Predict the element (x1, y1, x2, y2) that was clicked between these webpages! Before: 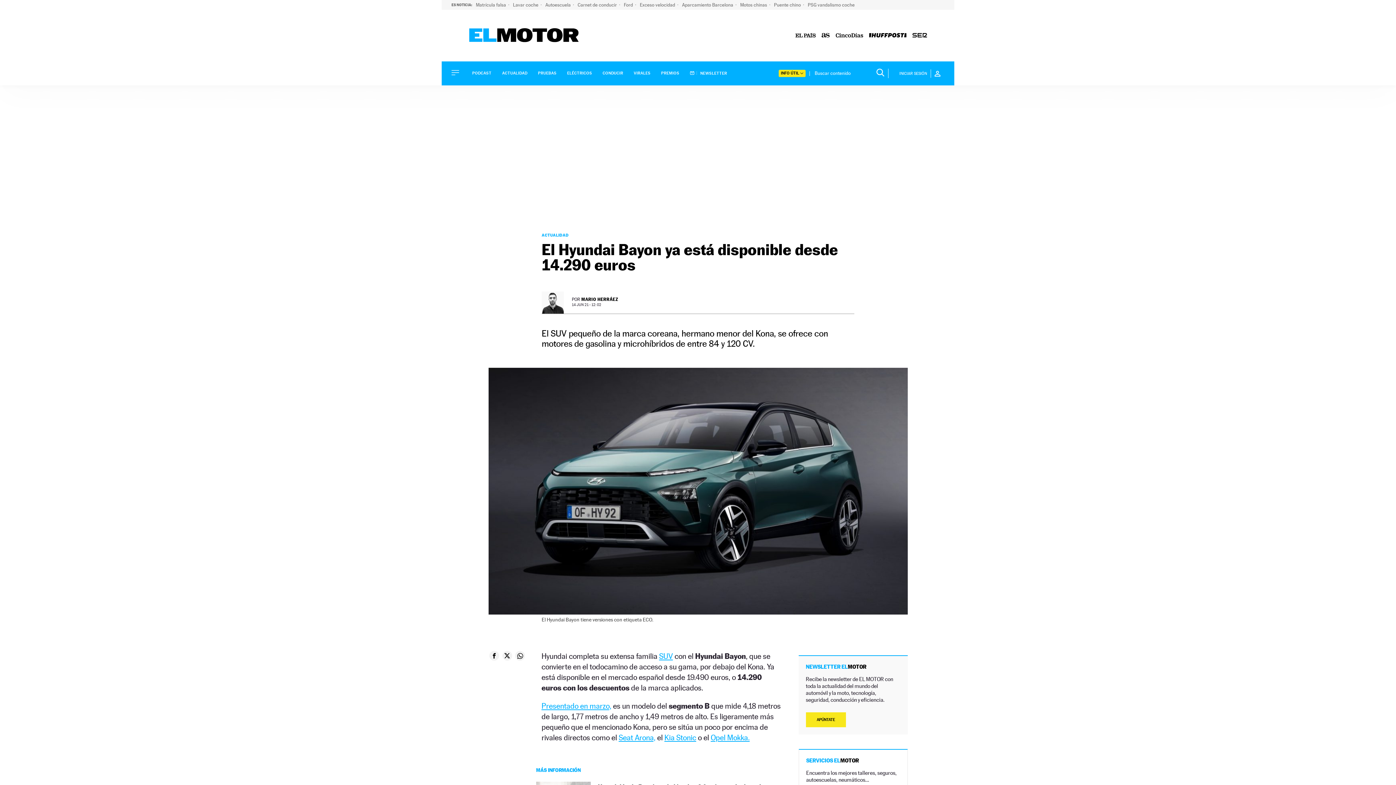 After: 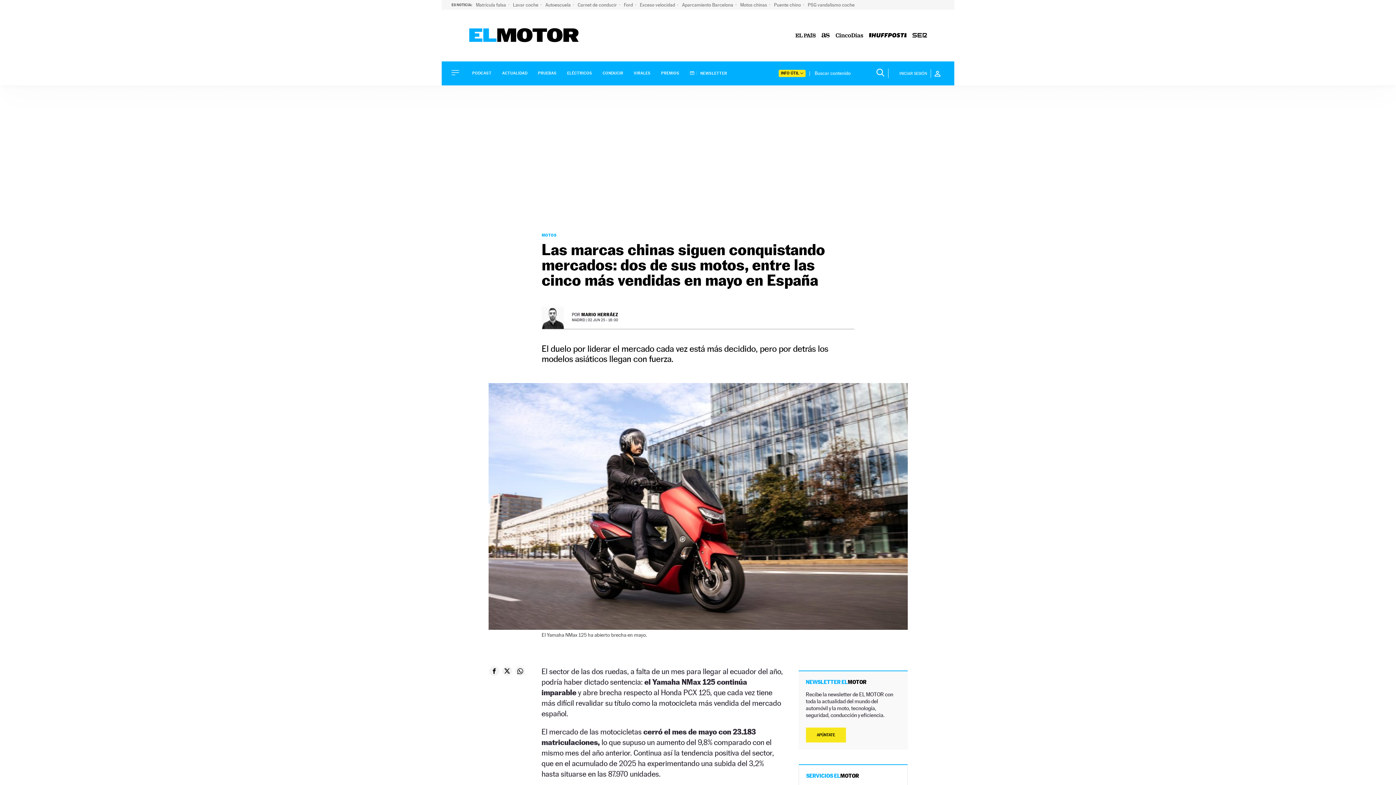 Action: bbox: (740, 2, 770, 7) label: Motos chinas 